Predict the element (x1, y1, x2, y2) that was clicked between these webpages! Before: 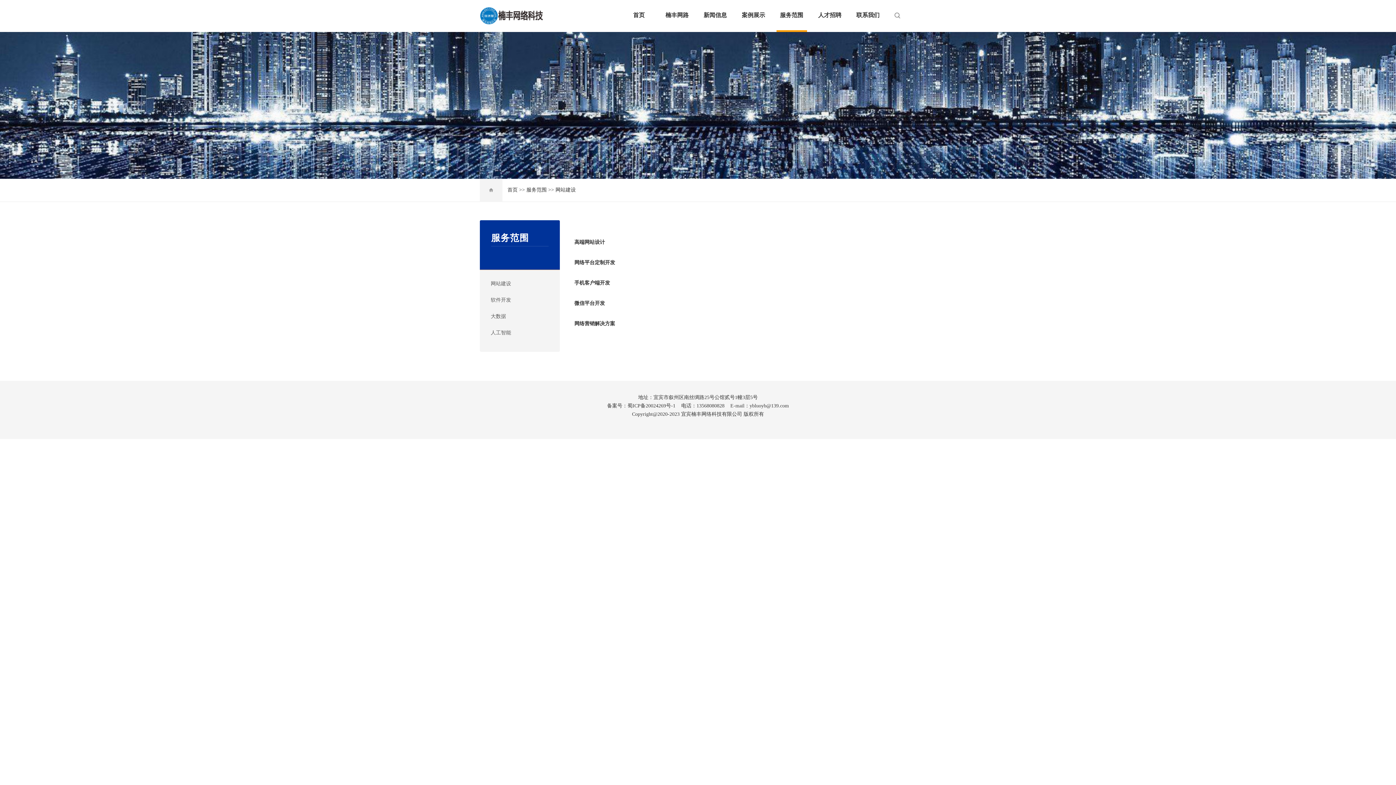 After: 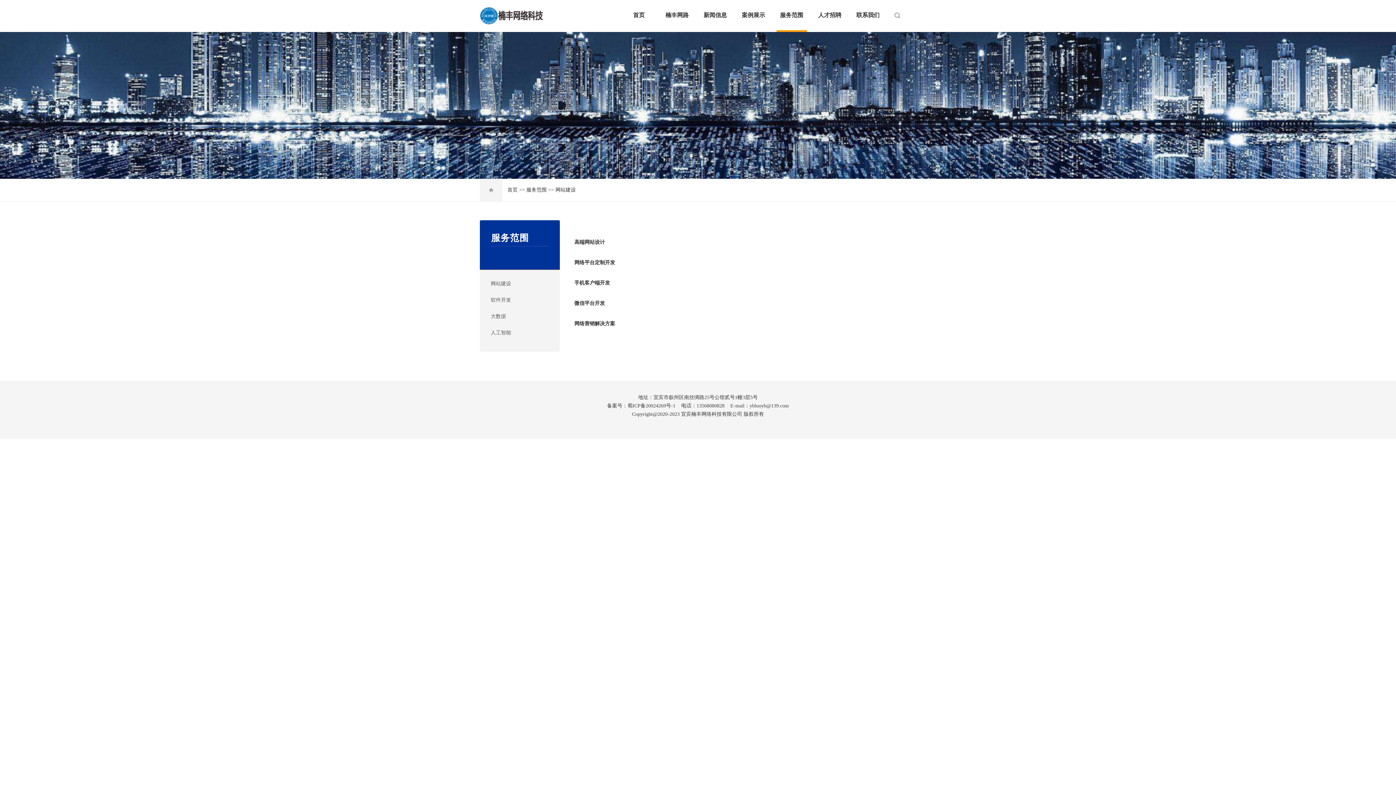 Action: label: 网站建设 bbox: (485, 275, 554, 291)